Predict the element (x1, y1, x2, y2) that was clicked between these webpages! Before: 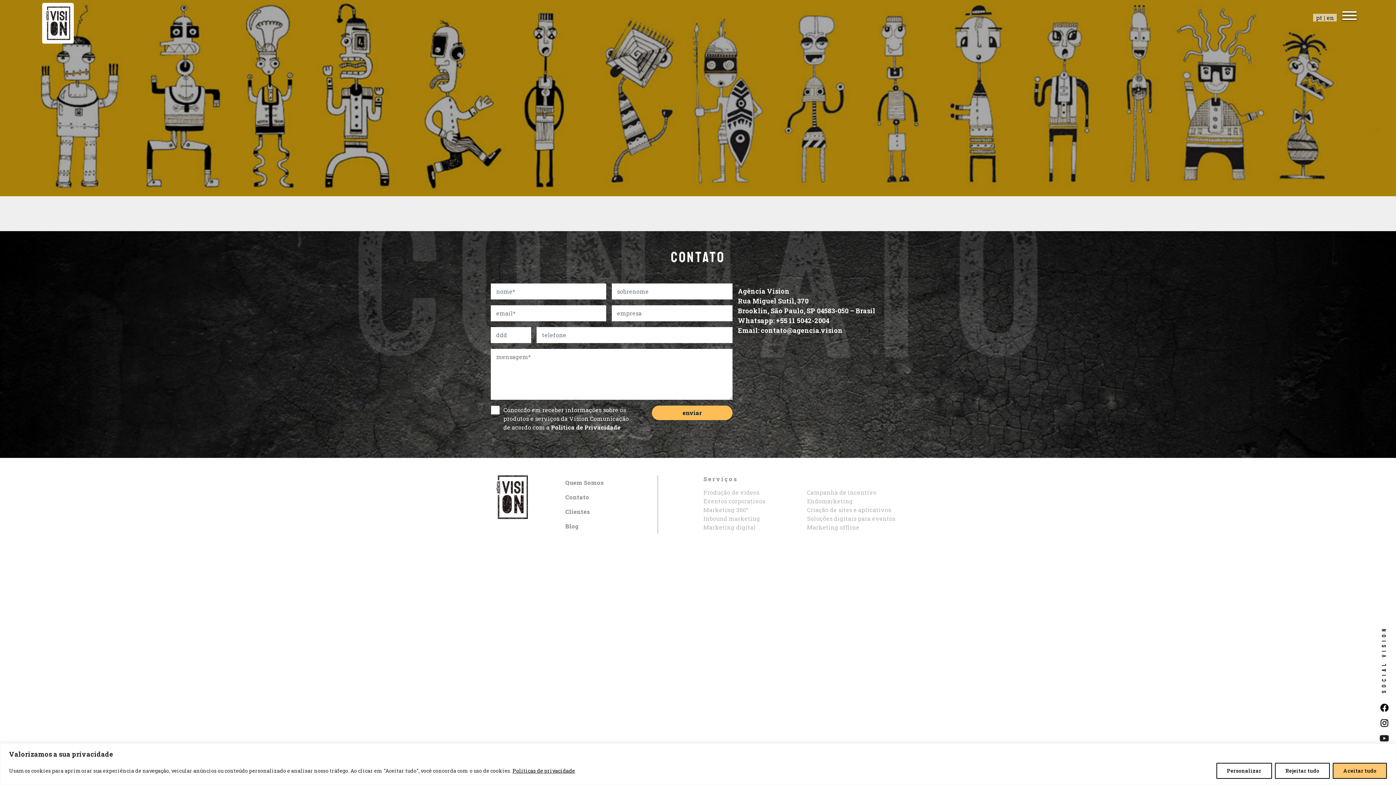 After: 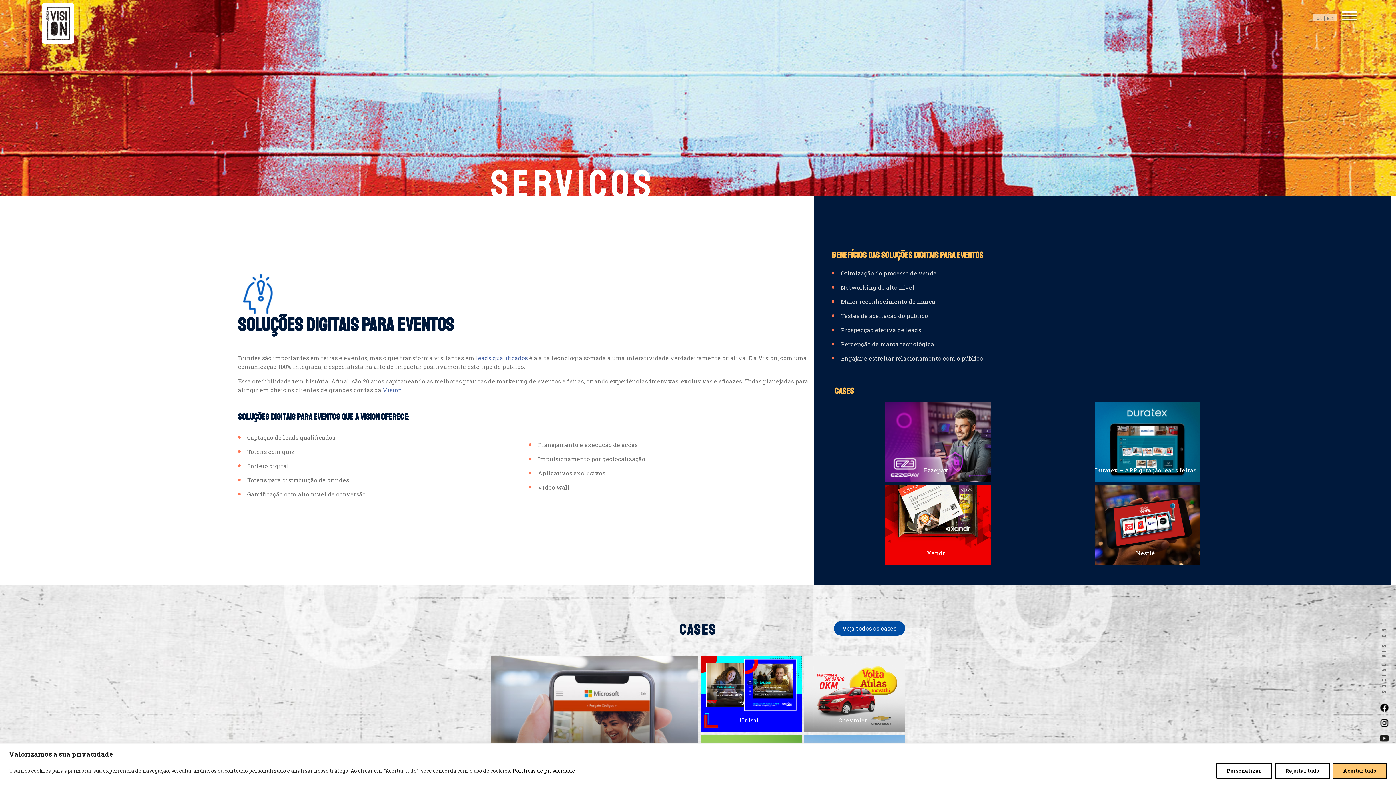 Action: bbox: (807, 514, 895, 522) label: Soluções digitais para eventos